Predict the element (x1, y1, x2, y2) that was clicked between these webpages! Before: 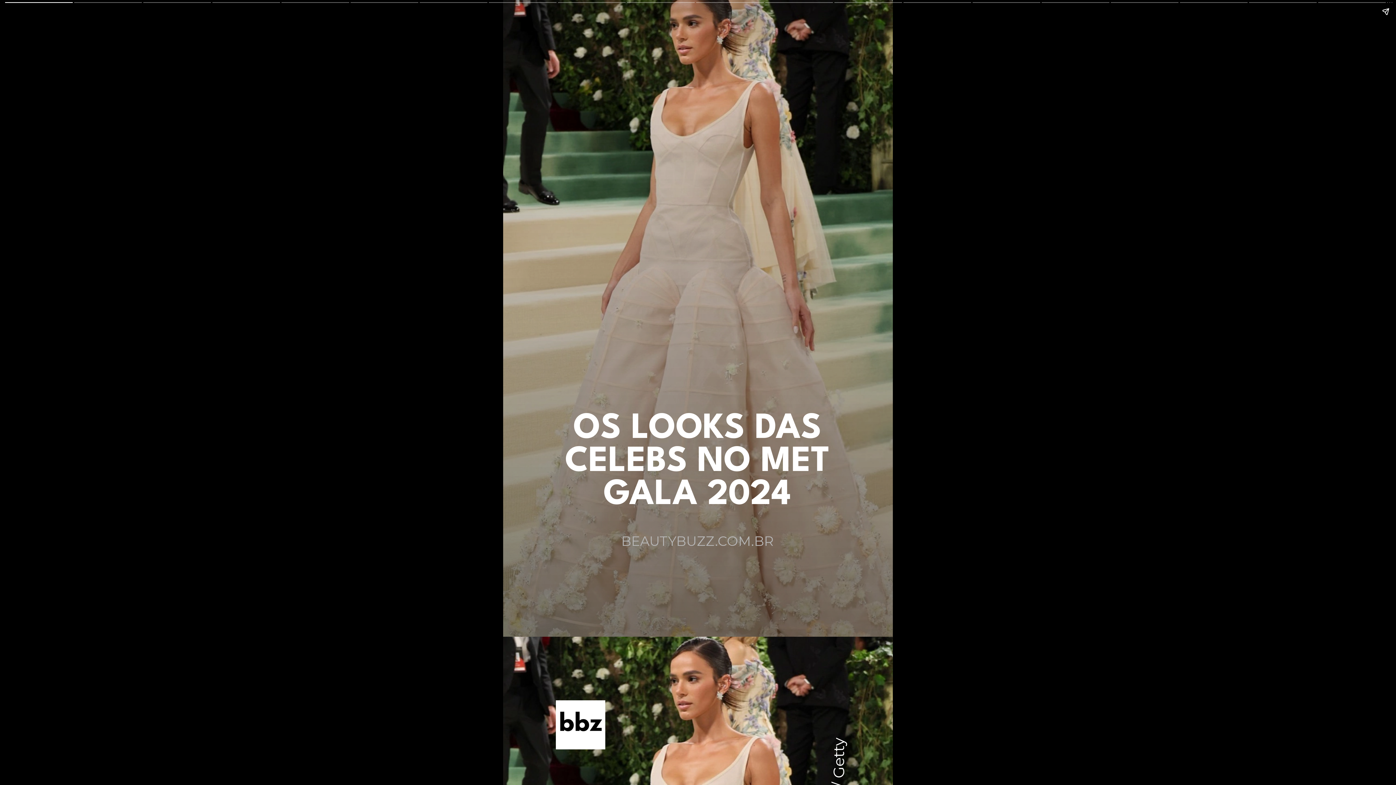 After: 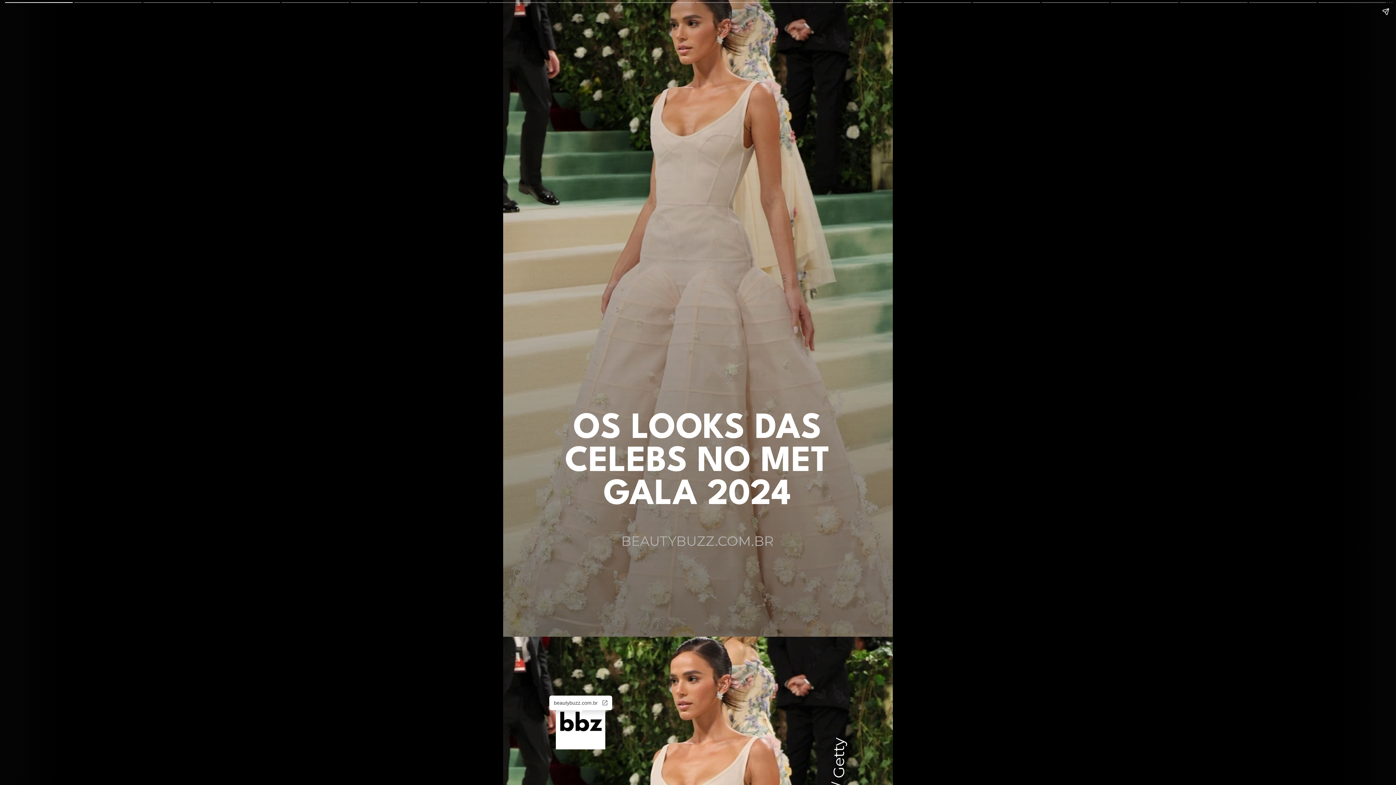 Action: bbox: (556, 700, 605, 749)